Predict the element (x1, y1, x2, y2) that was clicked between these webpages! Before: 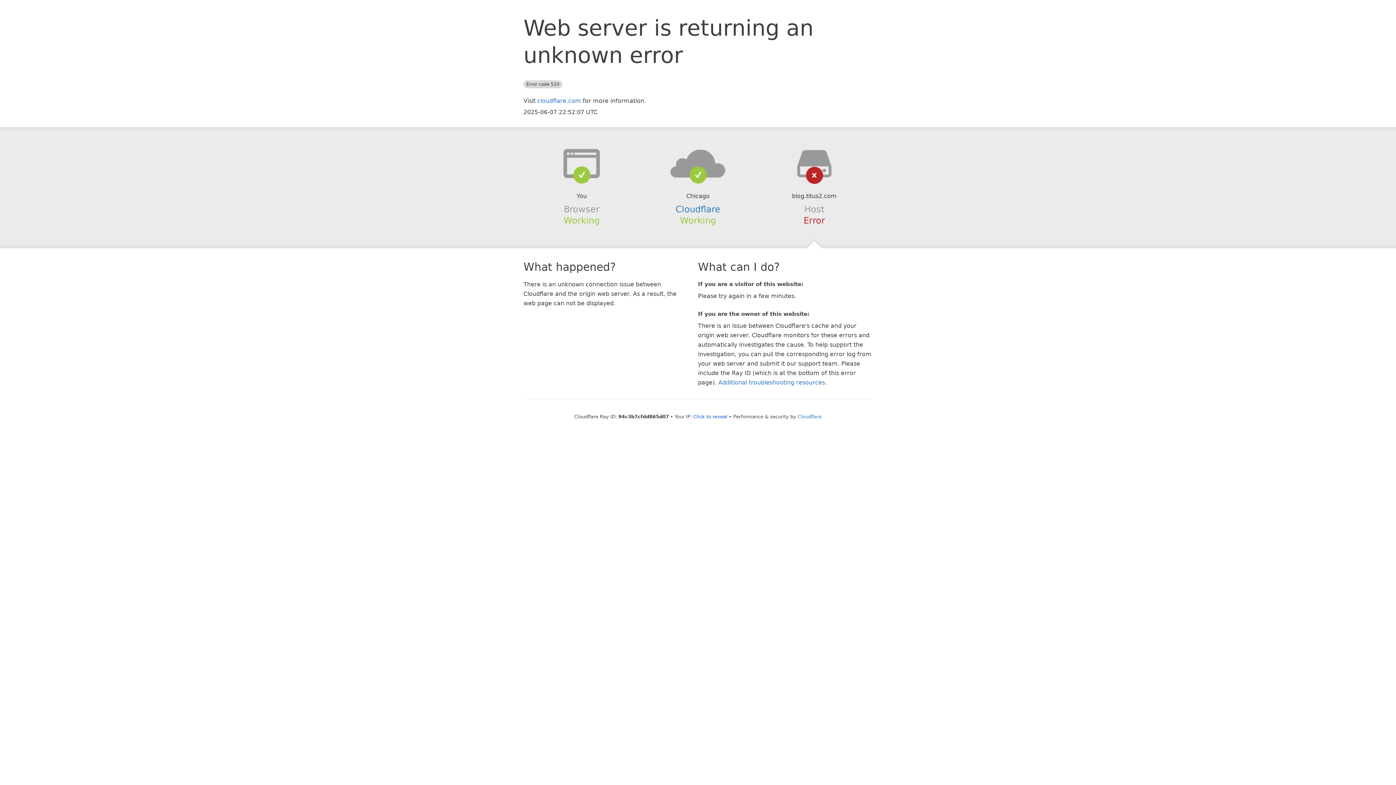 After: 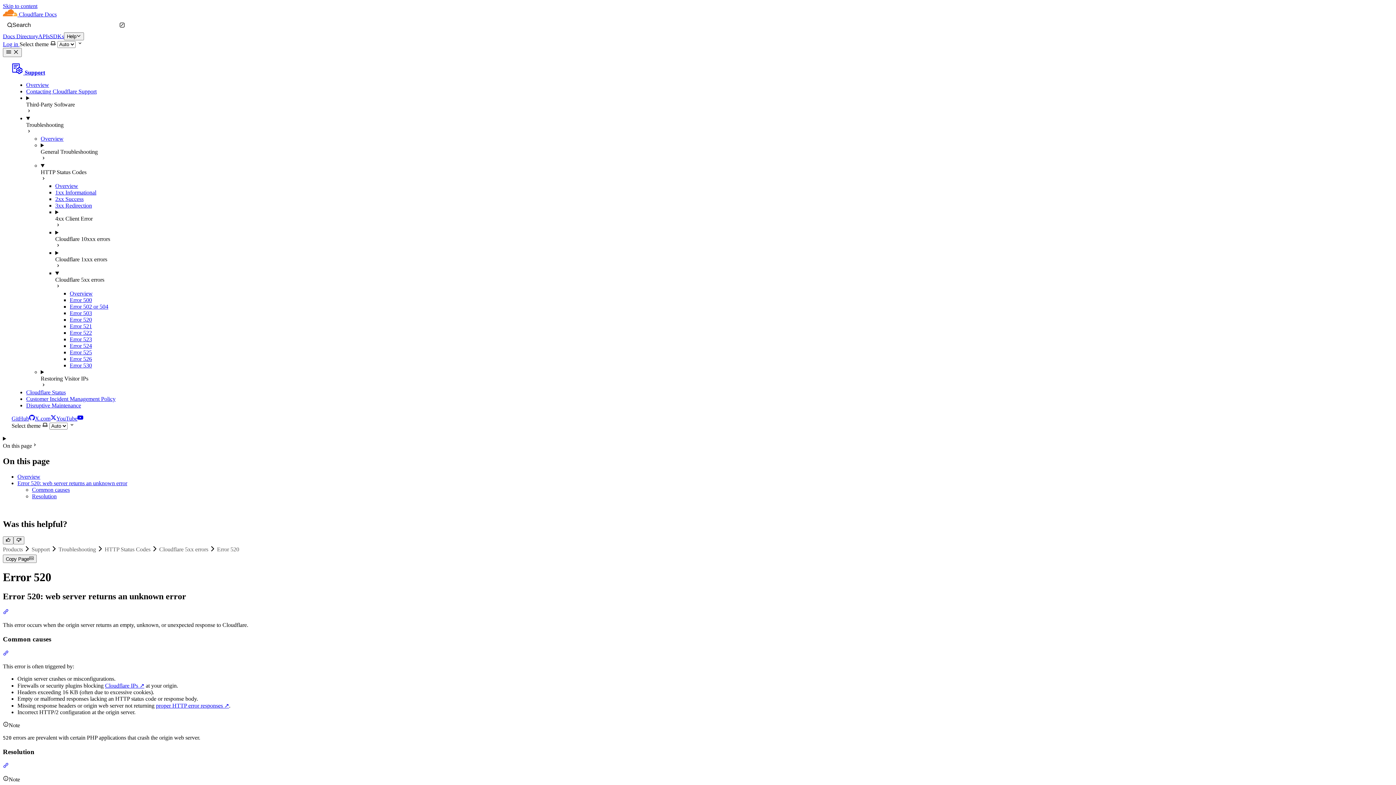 Action: label: Additional troubleshooting resources bbox: (718, 379, 825, 386)